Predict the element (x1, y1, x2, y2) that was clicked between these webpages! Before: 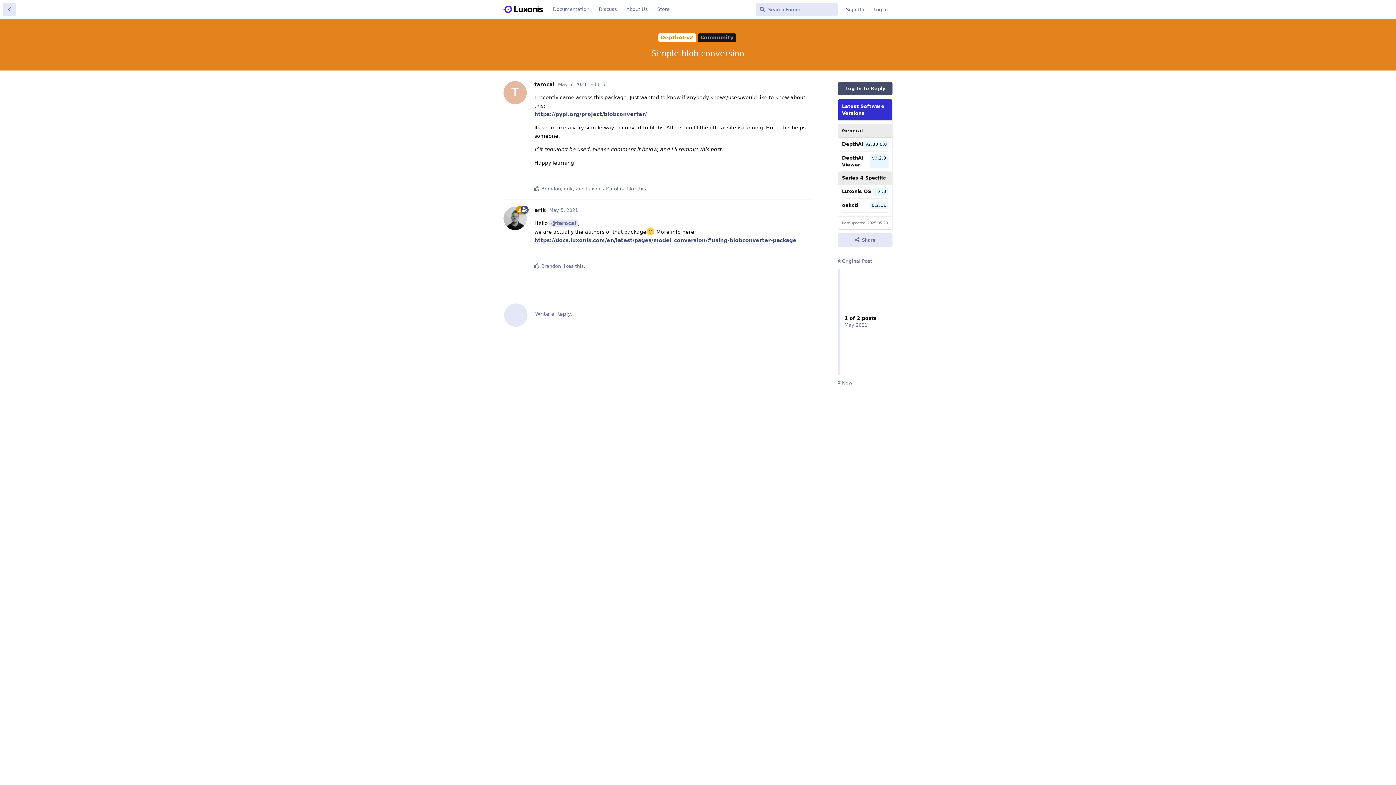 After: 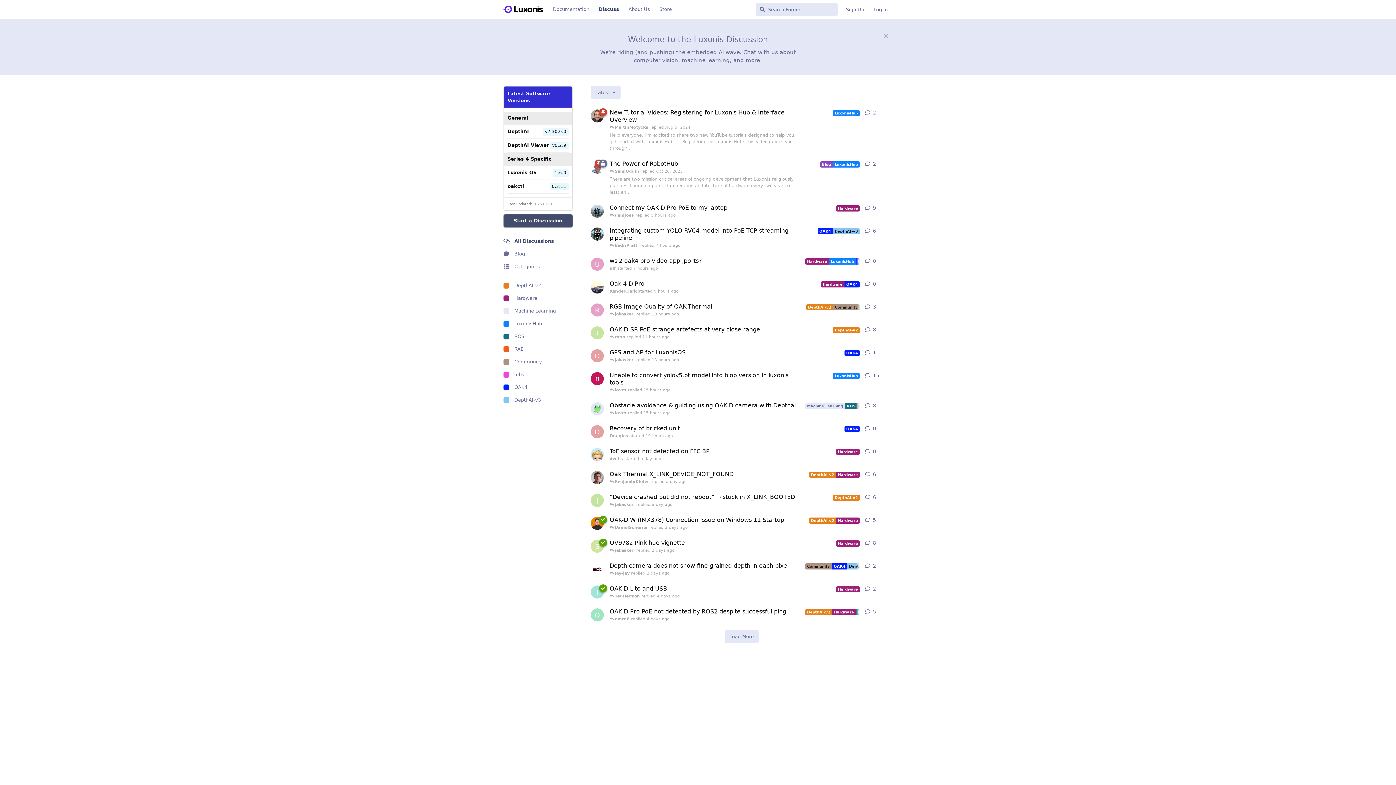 Action: bbox: (503, 5, 542, 12)